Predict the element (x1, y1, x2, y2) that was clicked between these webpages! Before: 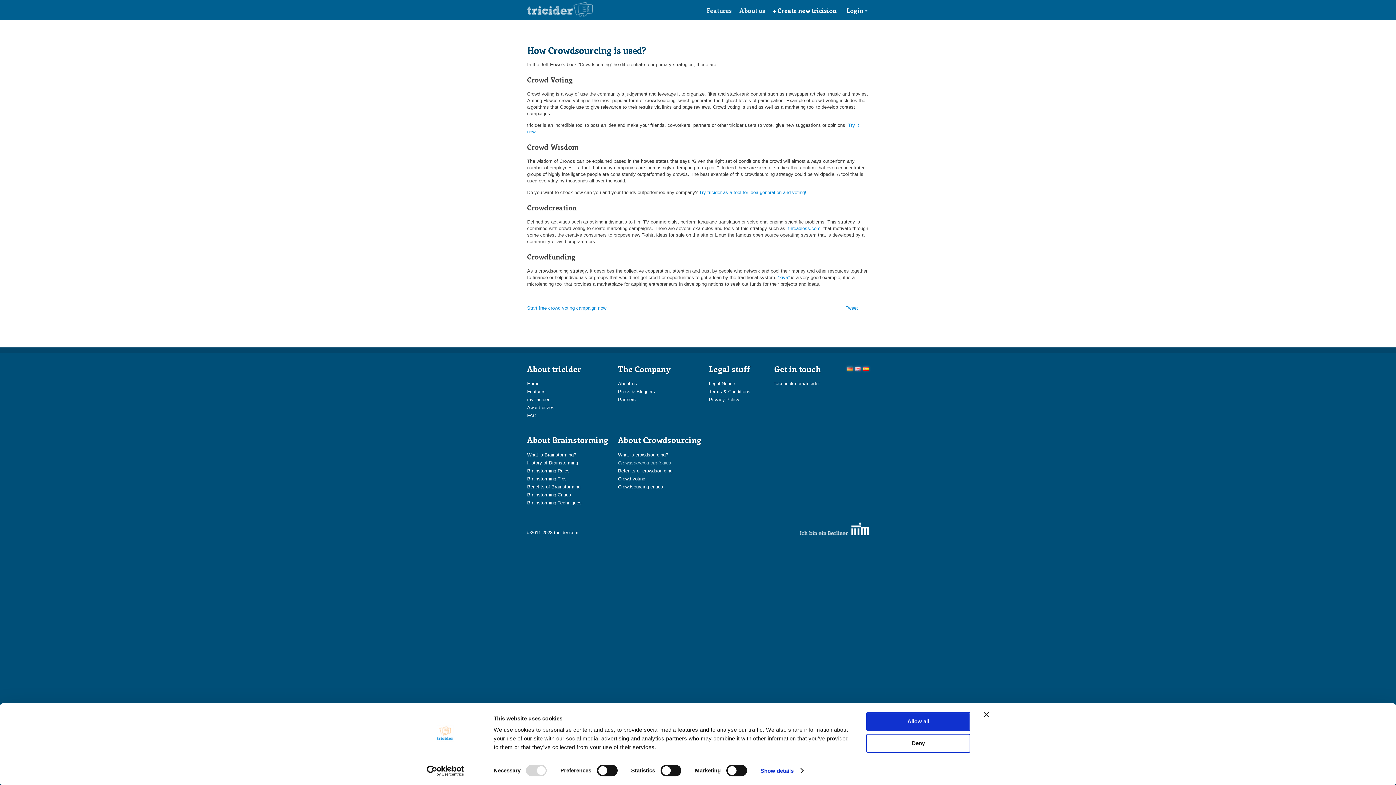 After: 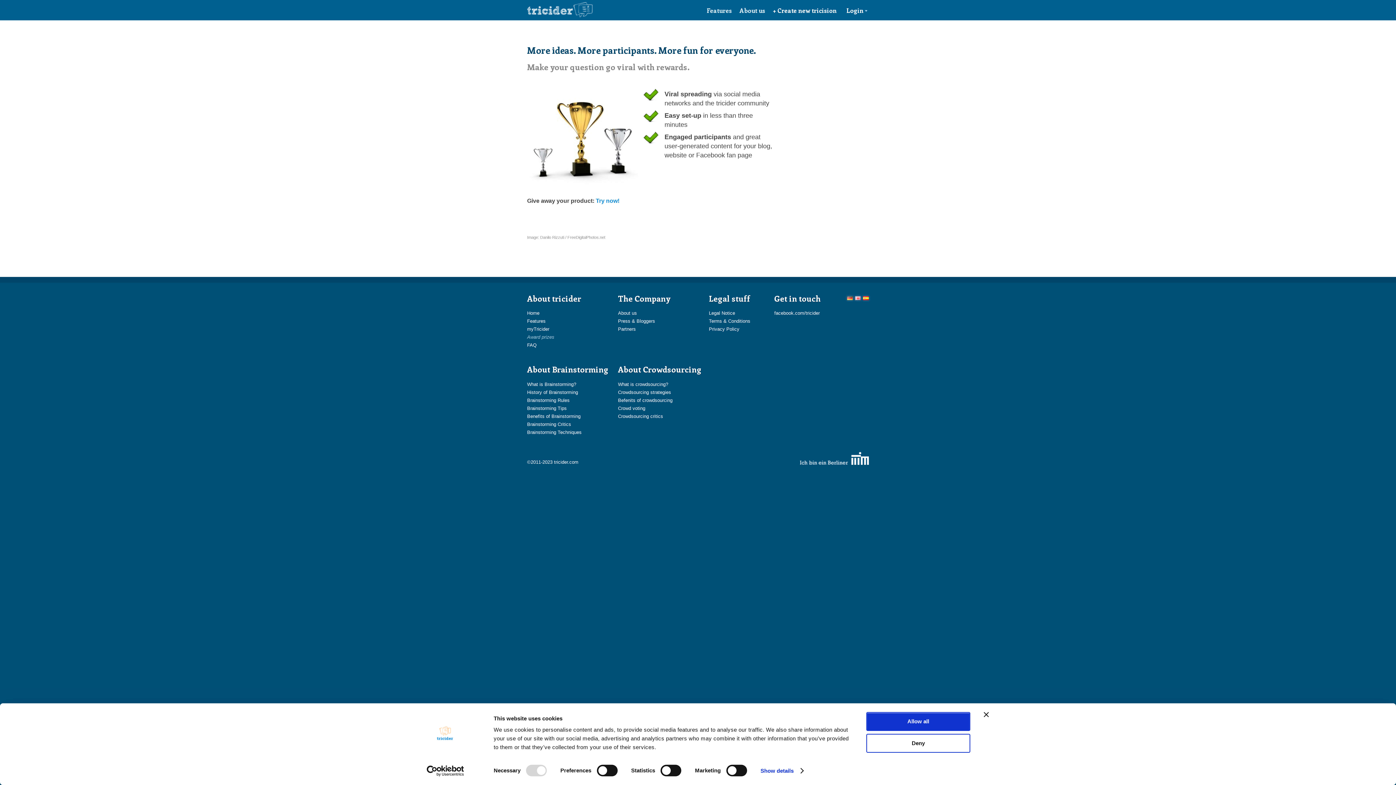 Action: label: Award prizes bbox: (527, 405, 554, 410)